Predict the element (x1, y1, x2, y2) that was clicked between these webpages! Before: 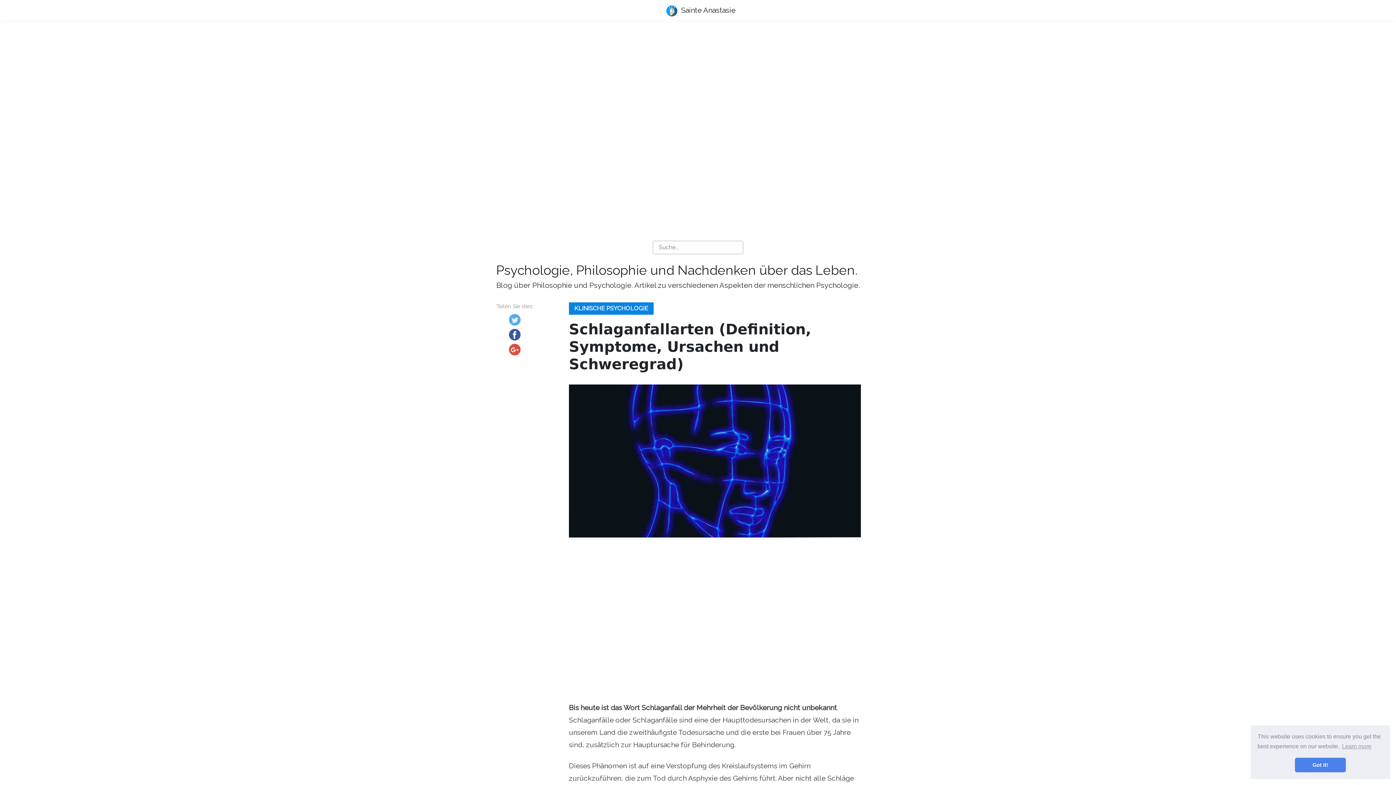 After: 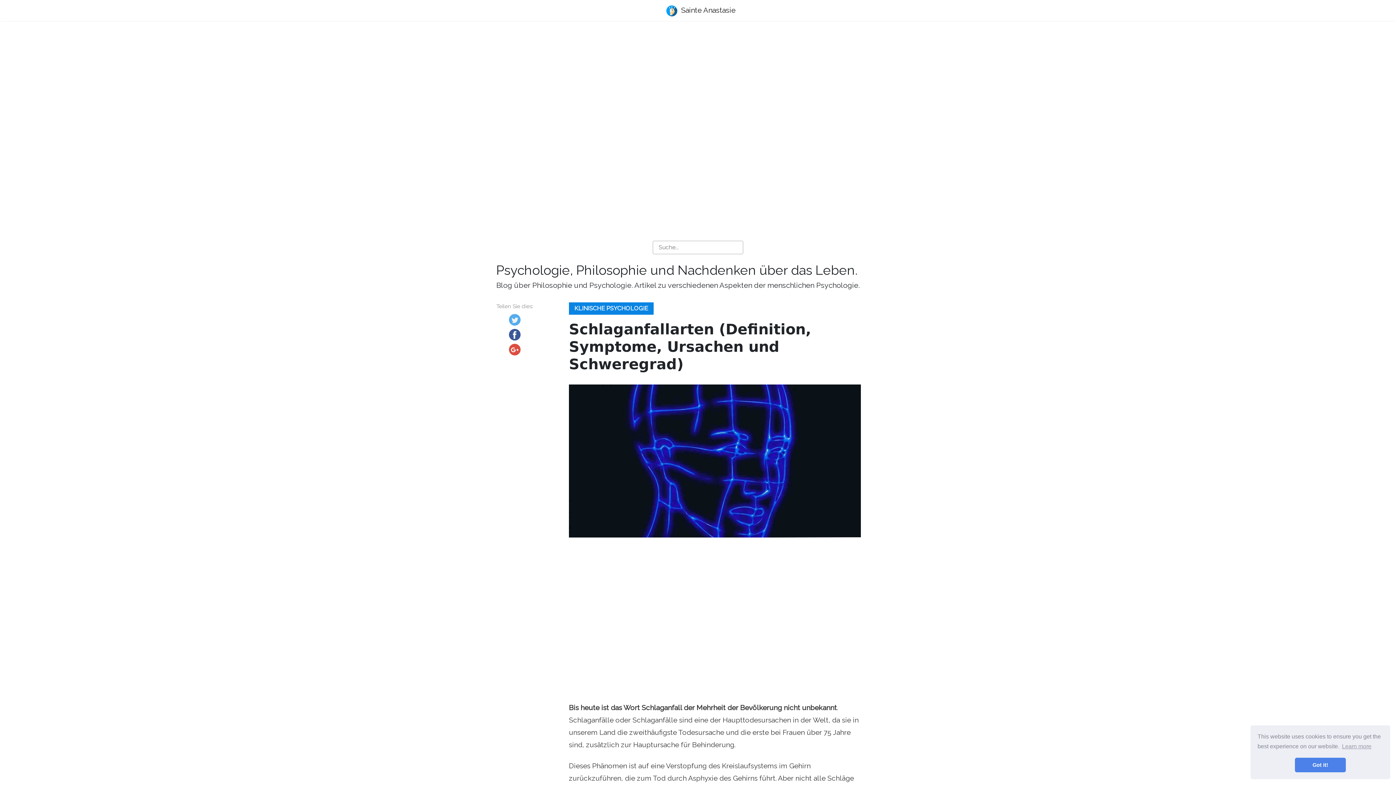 Action: bbox: (509, 345, 520, 352)